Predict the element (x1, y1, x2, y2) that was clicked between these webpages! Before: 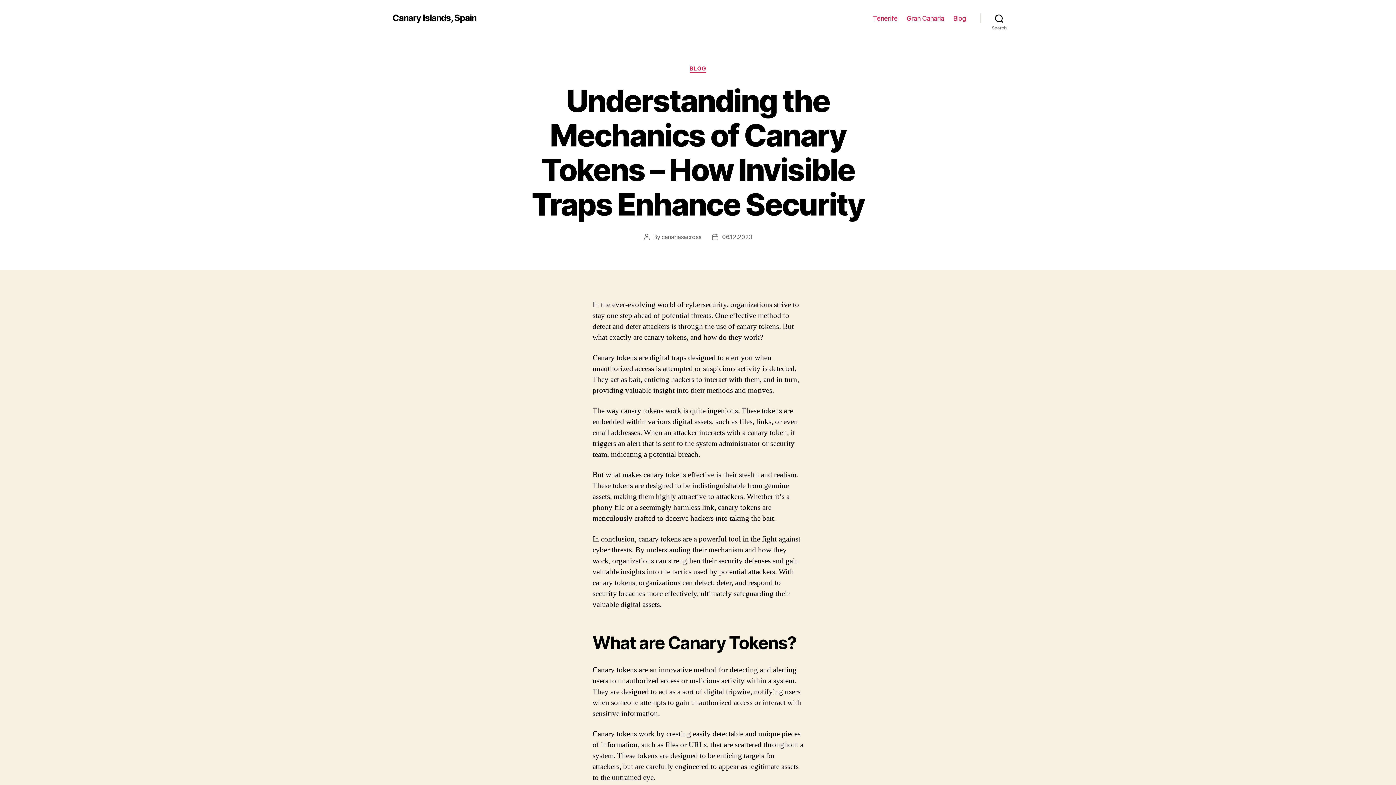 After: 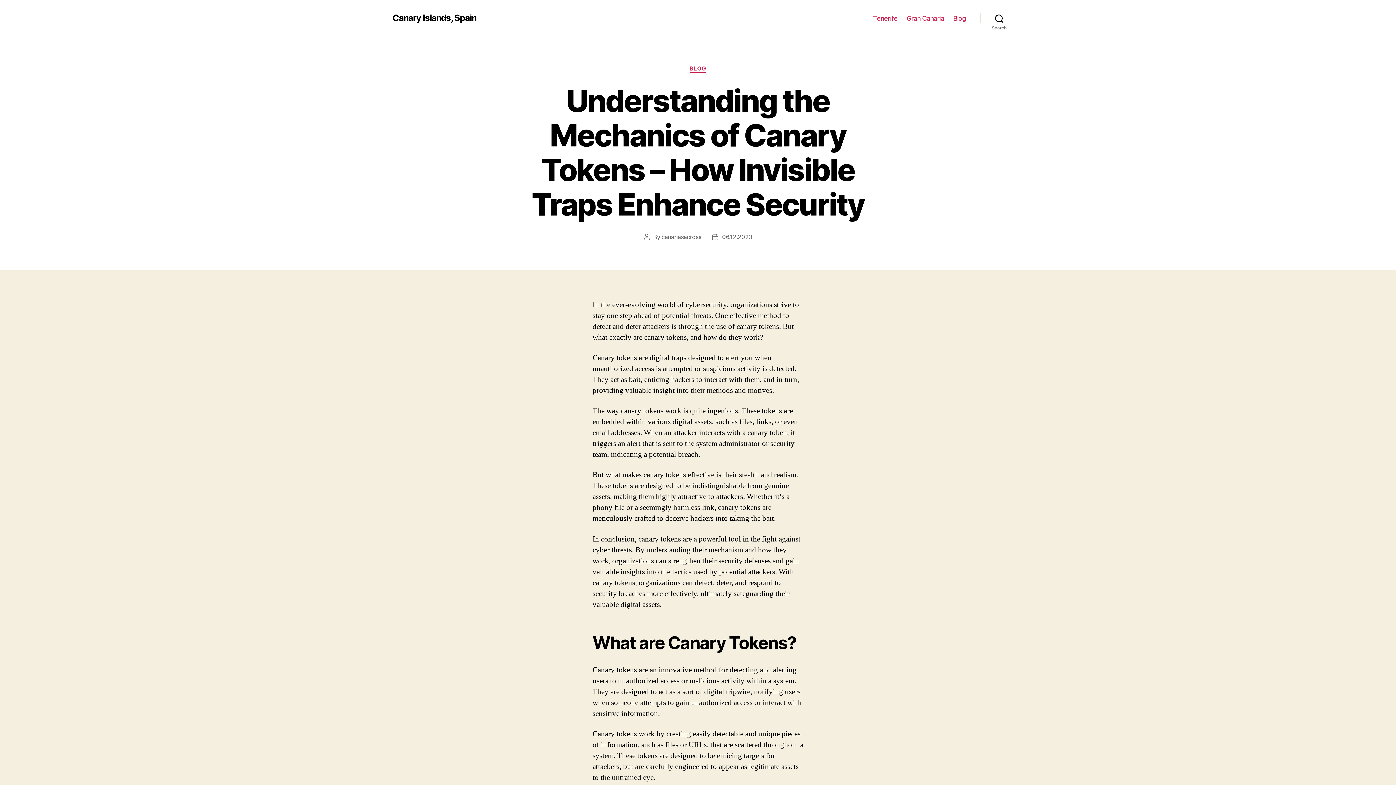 Action: bbox: (722, 233, 752, 240) label: 06.12.2023